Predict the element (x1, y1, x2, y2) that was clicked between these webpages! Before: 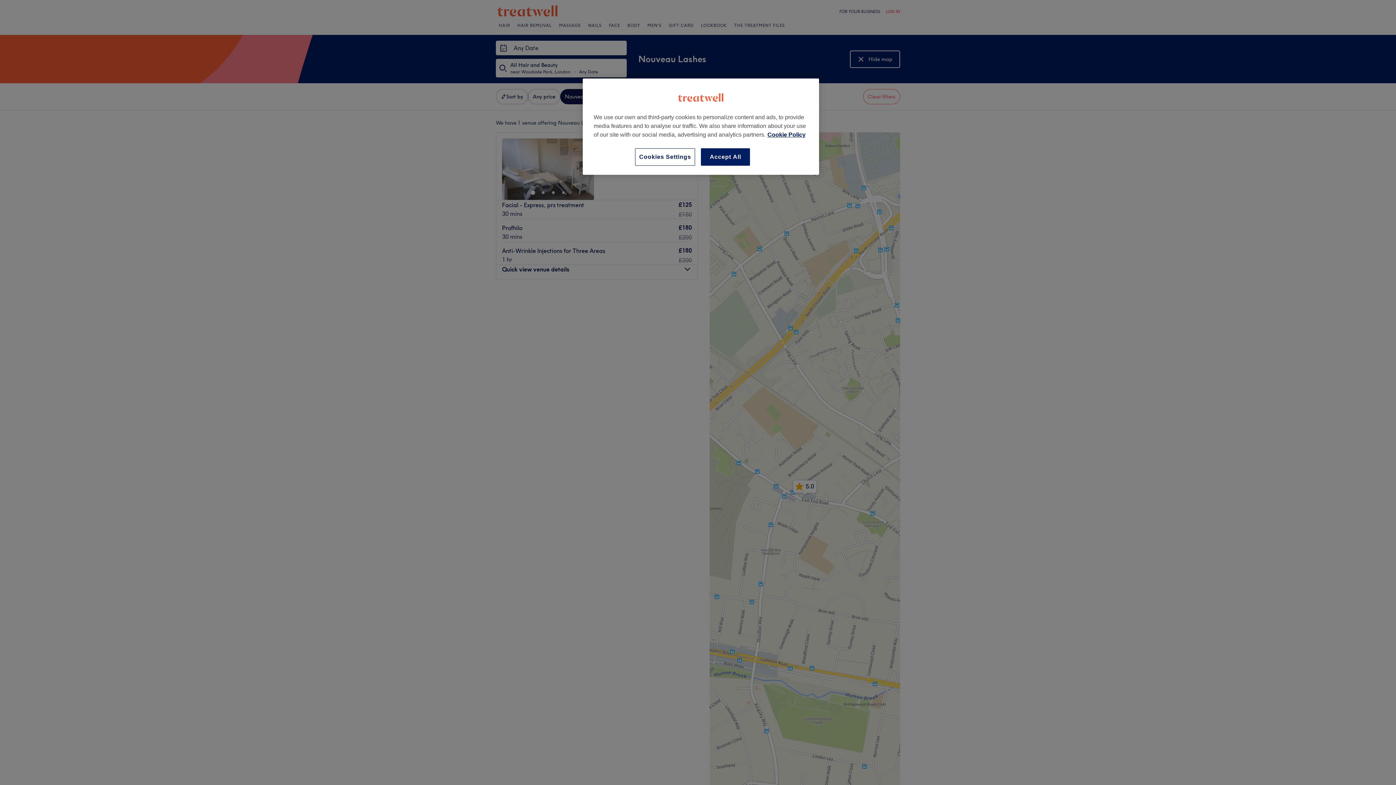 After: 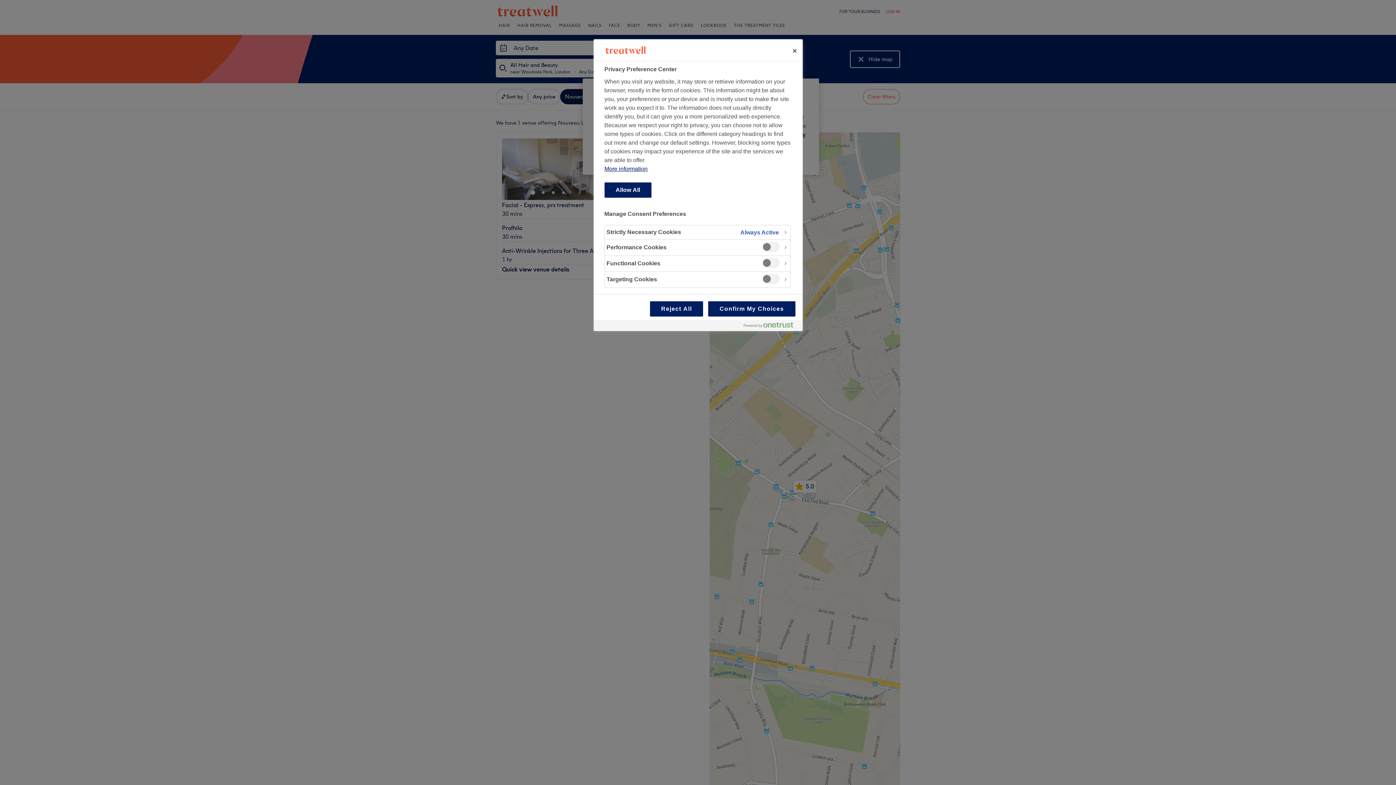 Action: label: Cookies Settings bbox: (635, 148, 695, 165)